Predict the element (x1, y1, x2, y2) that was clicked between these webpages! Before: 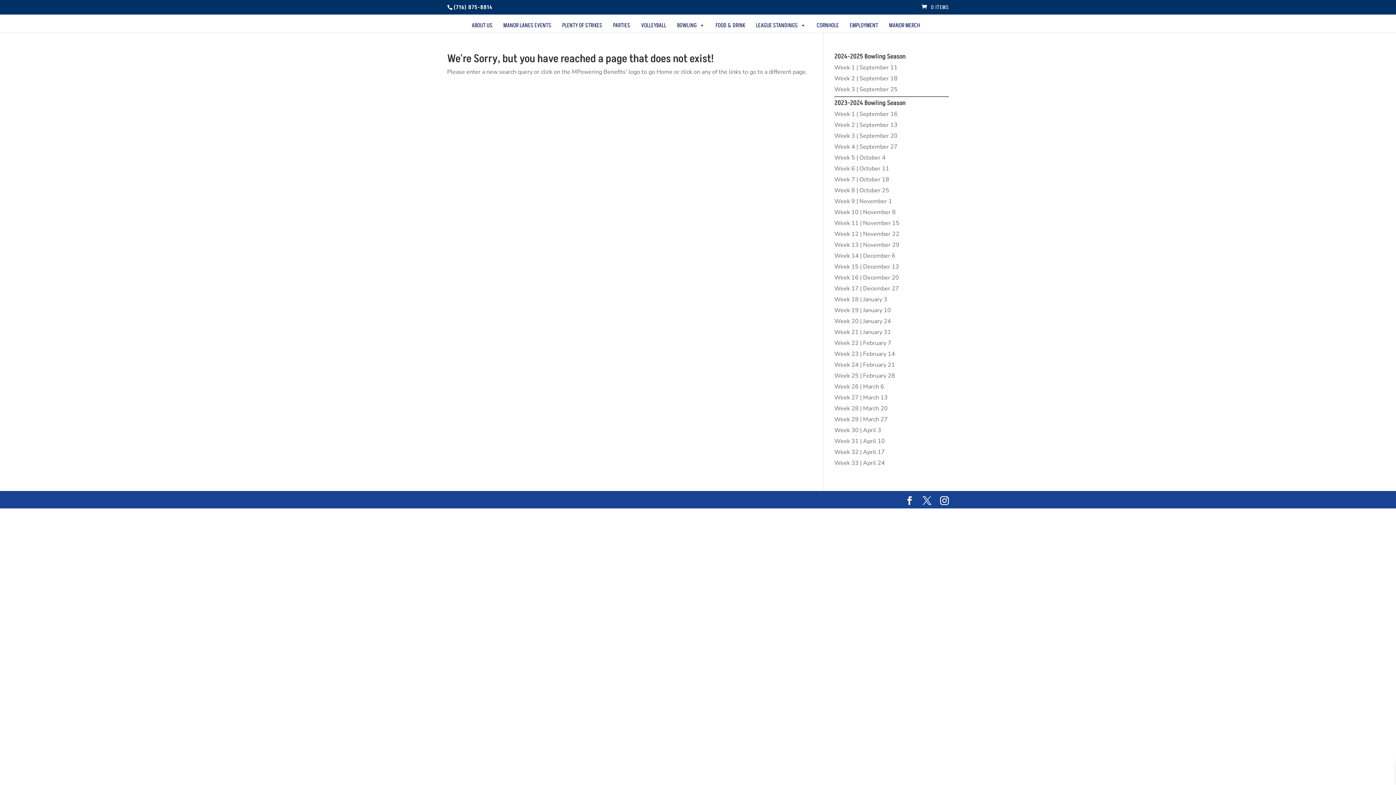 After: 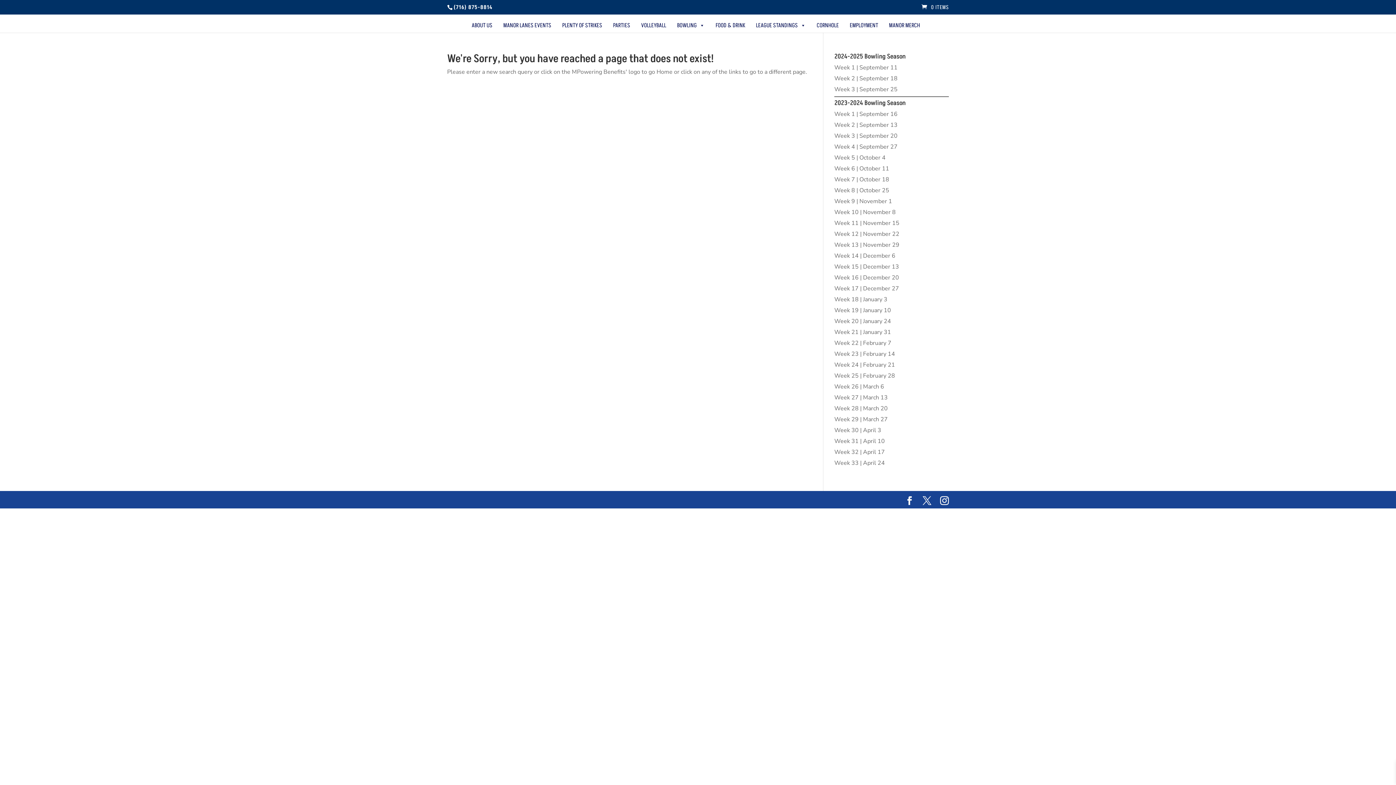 Action: label: PLENTY OF STRIKES bbox: (558, 18, 606, 32)